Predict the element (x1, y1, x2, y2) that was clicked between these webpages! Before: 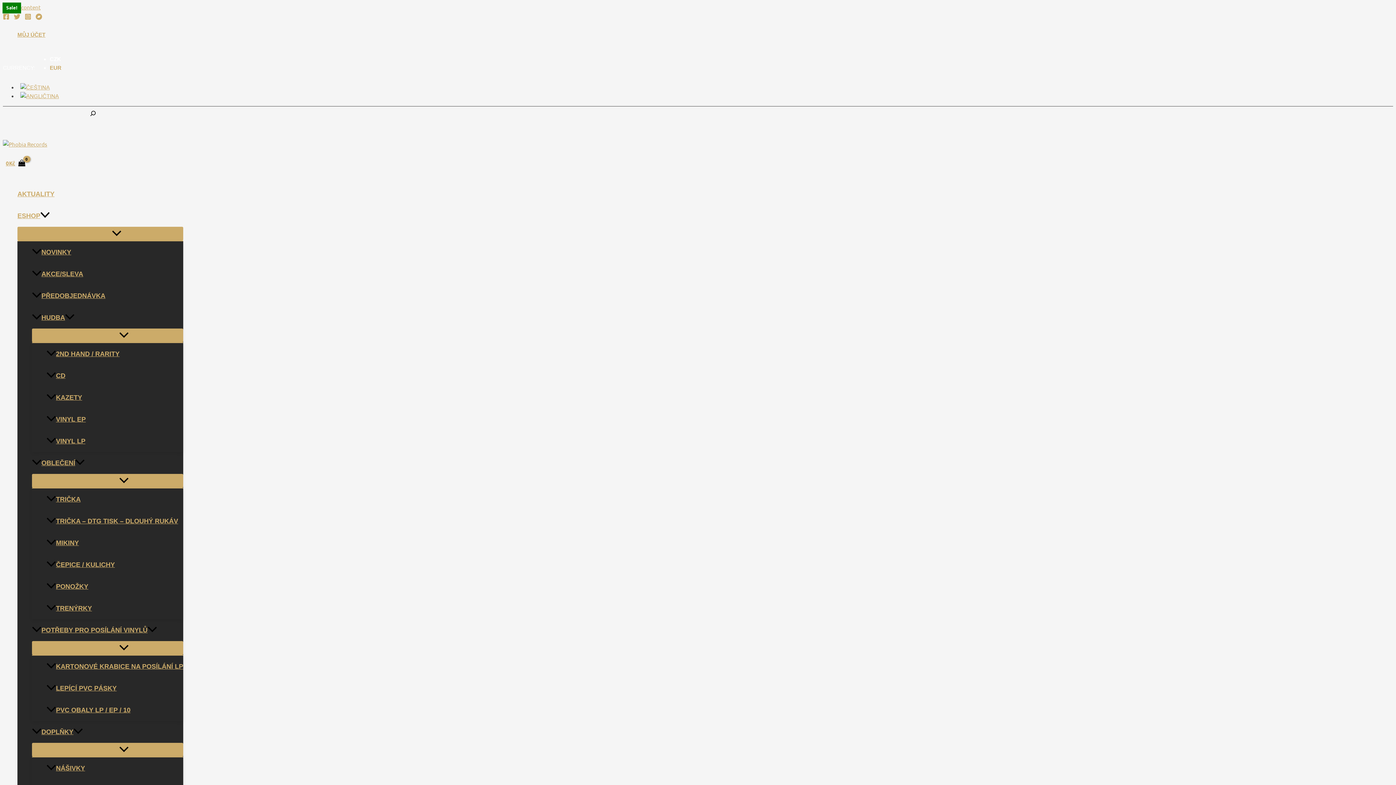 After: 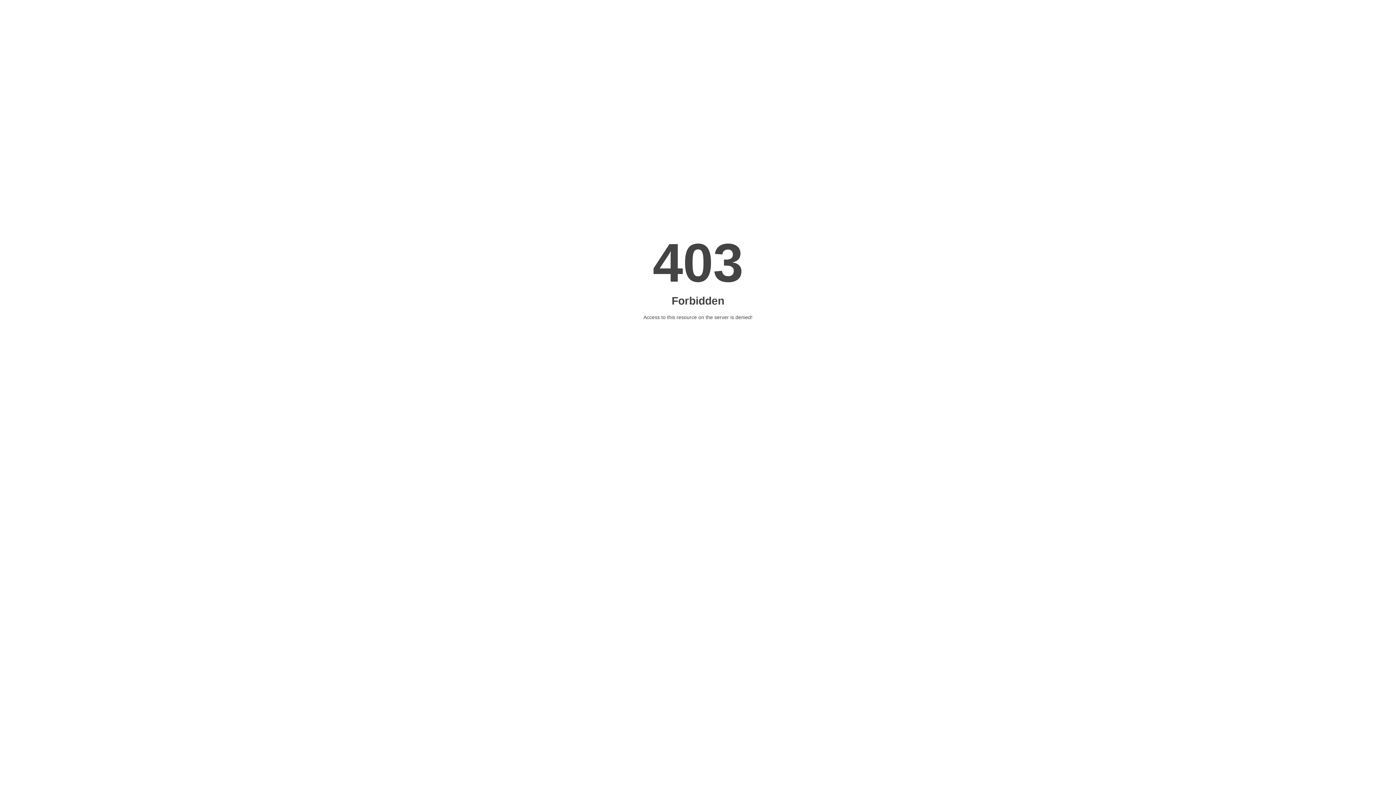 Action: bbox: (17, 25, 45, 44) label: MŮJ ÚČET